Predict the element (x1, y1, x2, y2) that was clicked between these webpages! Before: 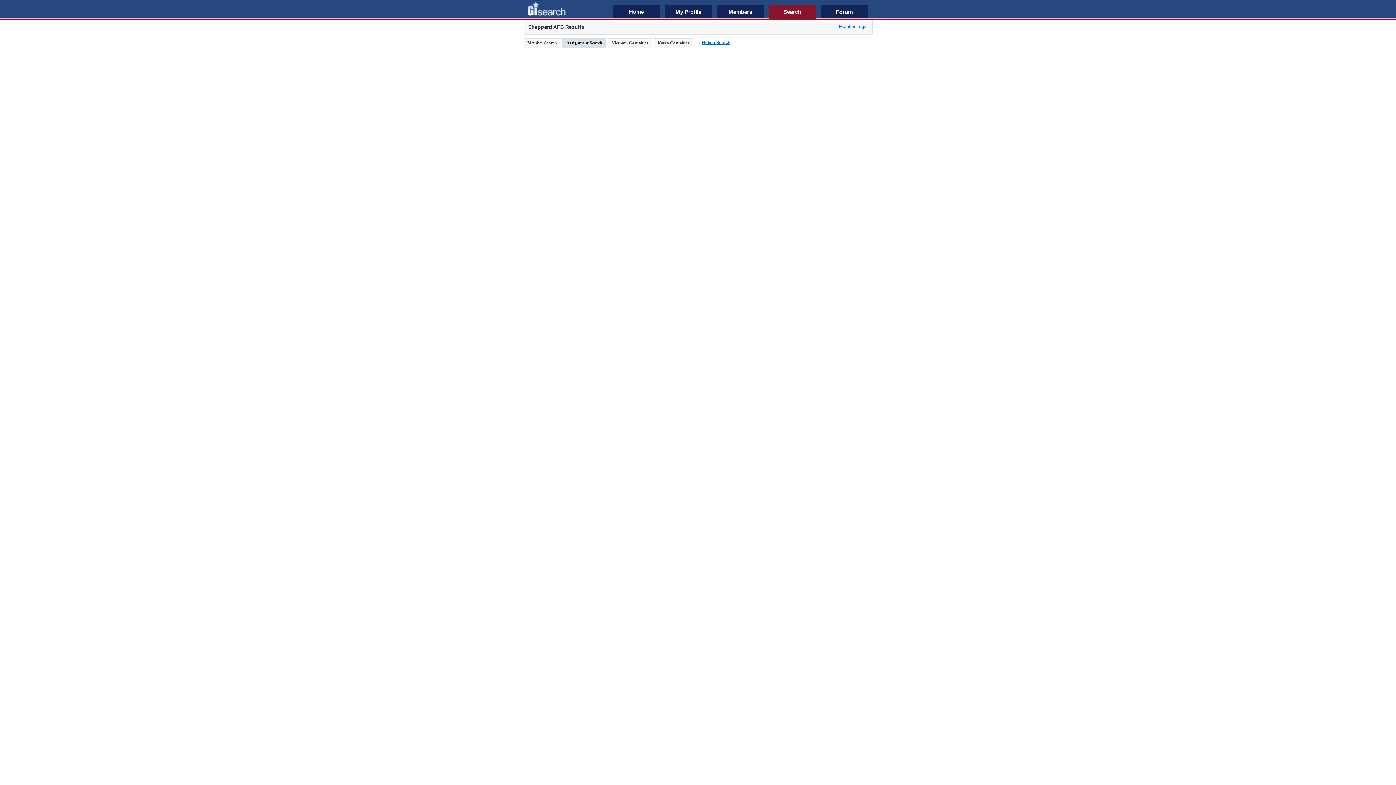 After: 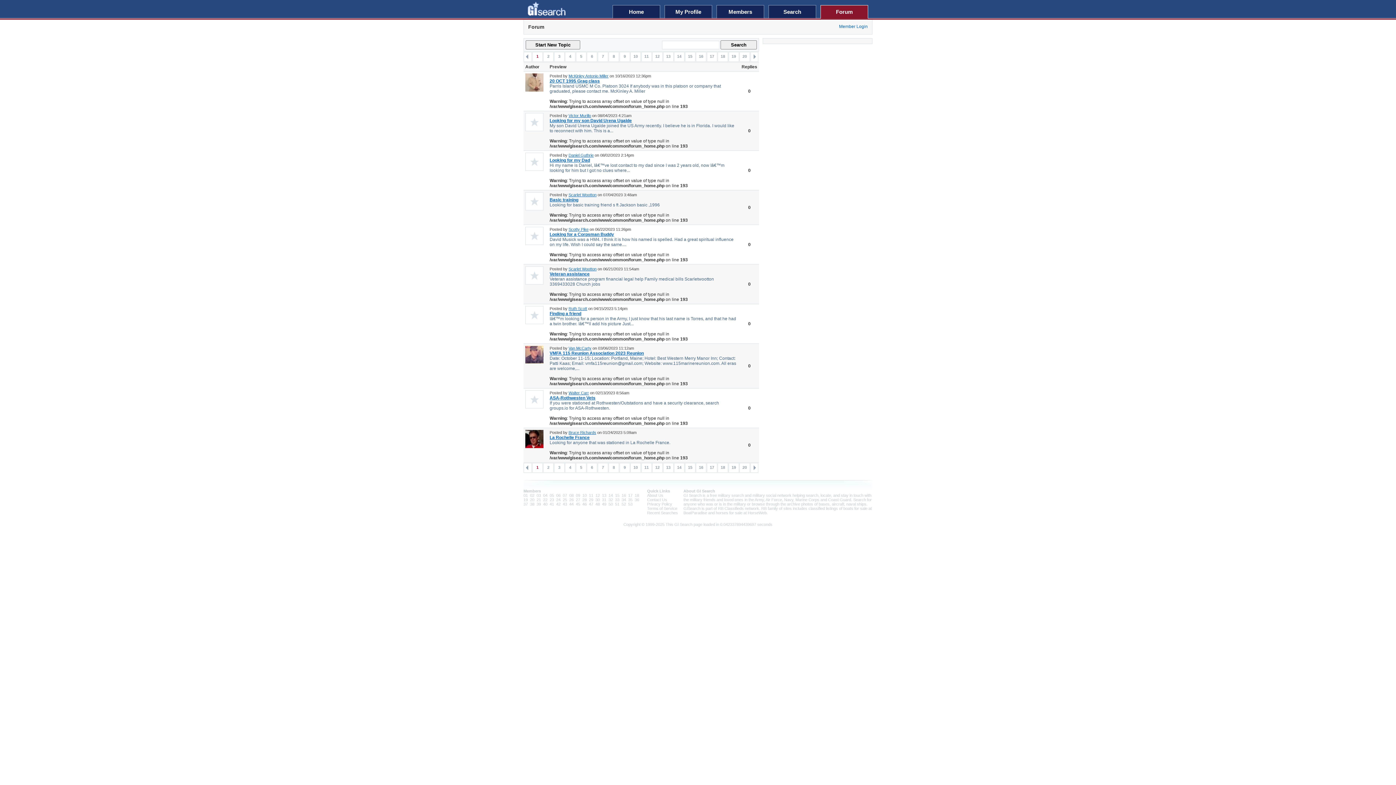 Action: label: Forum bbox: (820, 5, 868, 18)